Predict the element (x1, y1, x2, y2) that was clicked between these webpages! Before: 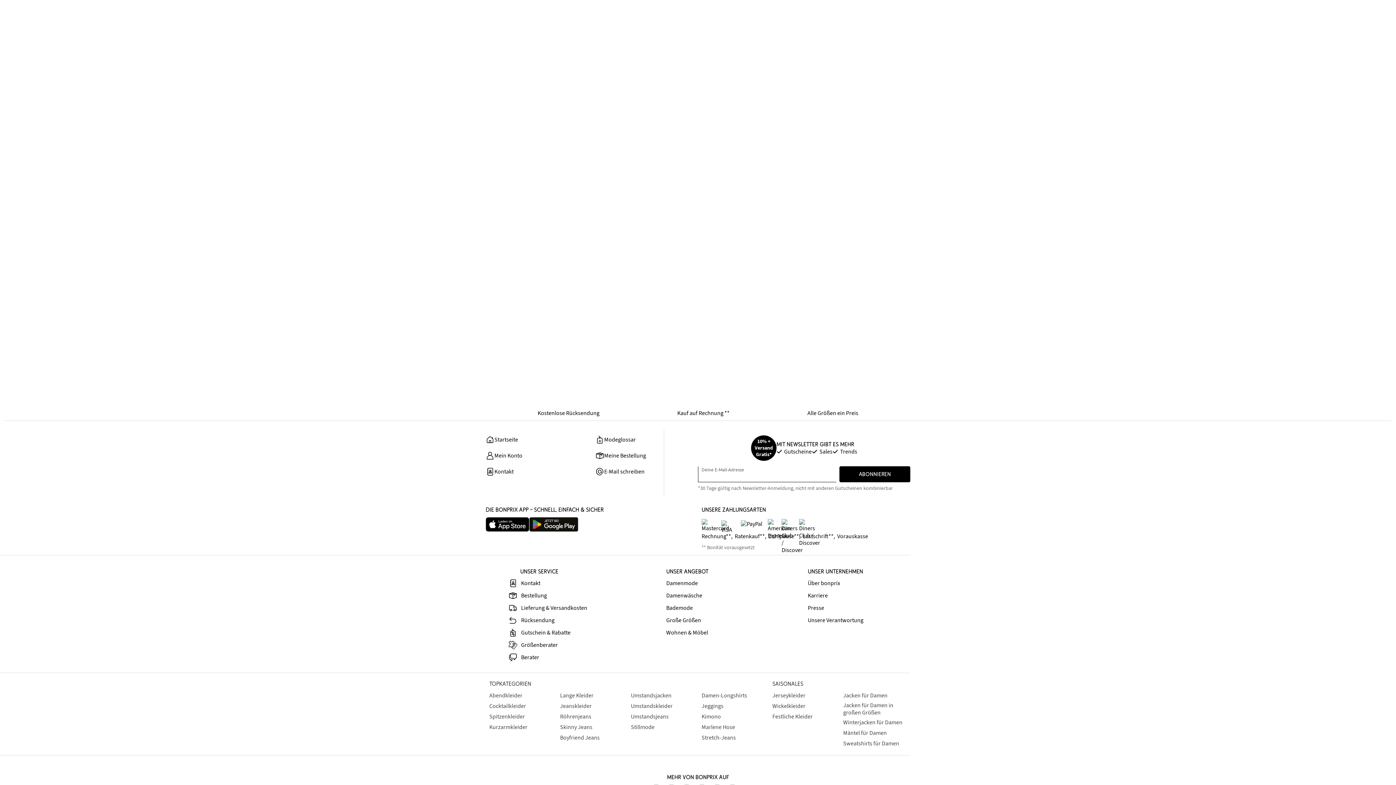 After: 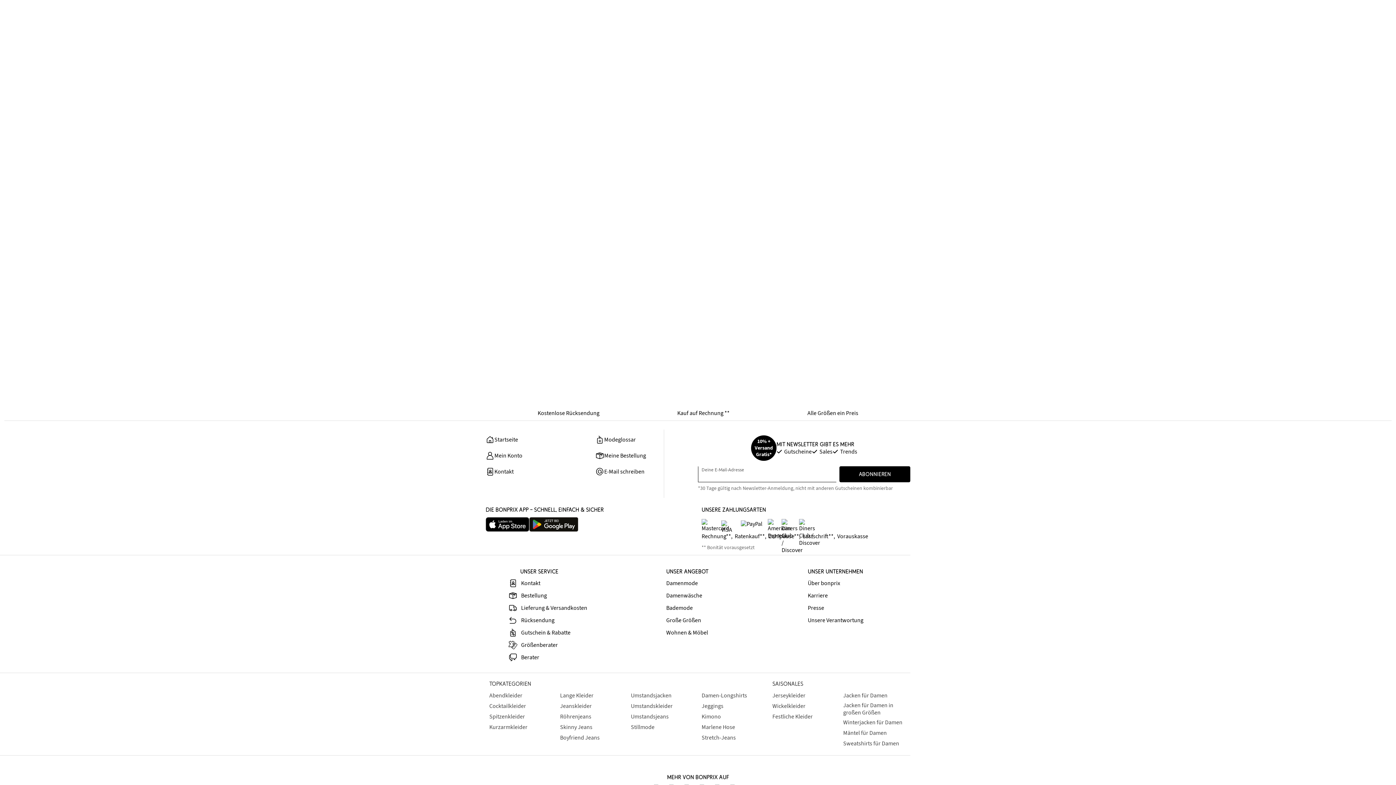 Action: bbox: (839, 739, 910, 748) label: Sweatshirts für Damen